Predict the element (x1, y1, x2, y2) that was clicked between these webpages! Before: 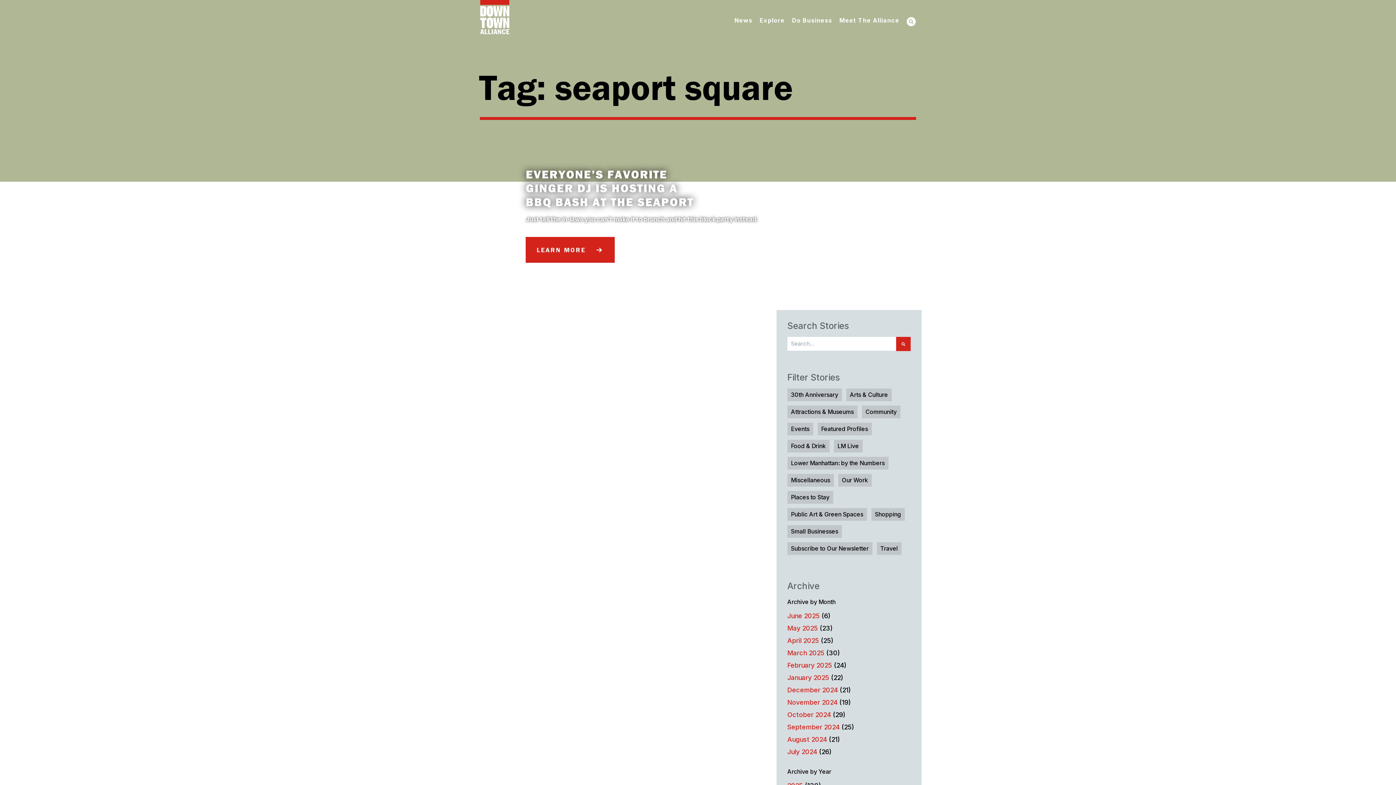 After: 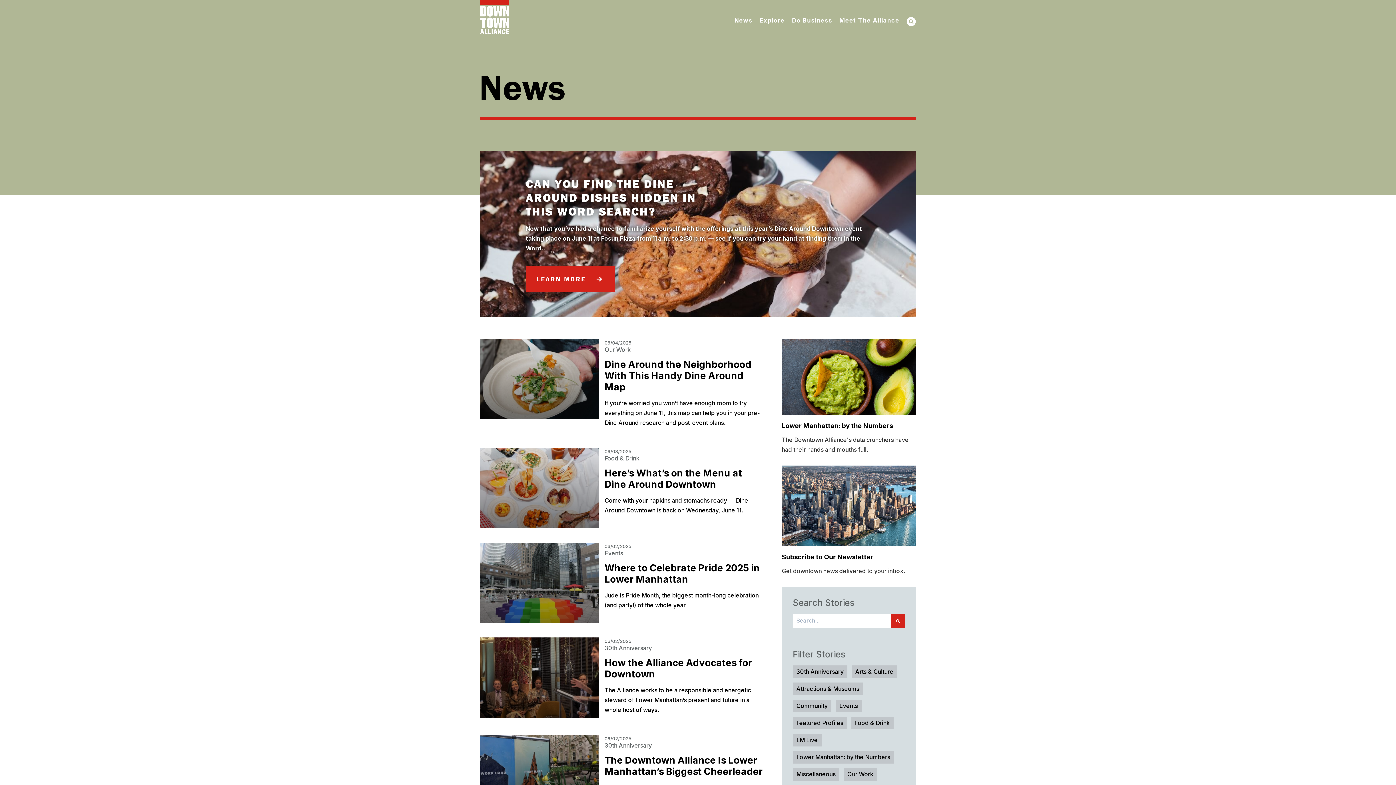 Action: bbox: (734, 17, 752, 24) label: News